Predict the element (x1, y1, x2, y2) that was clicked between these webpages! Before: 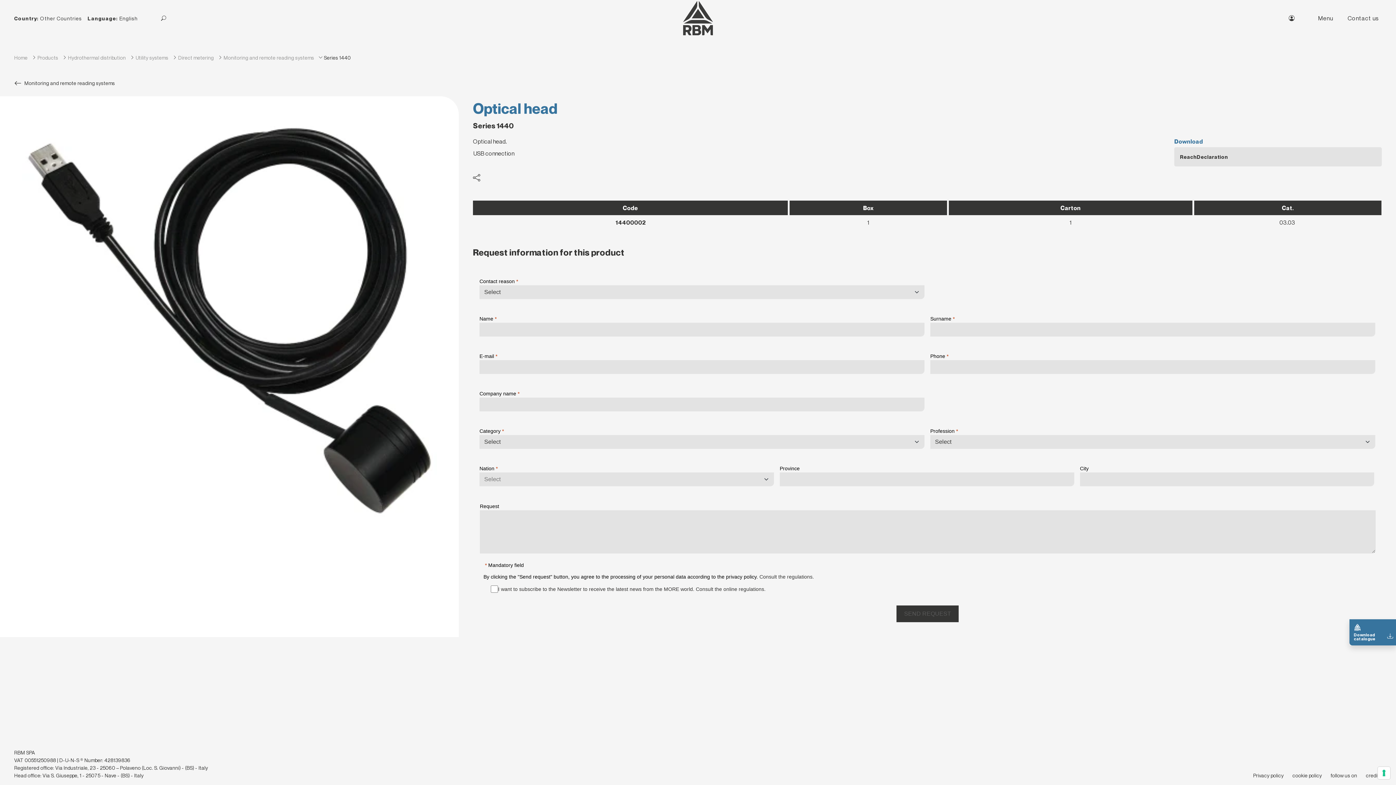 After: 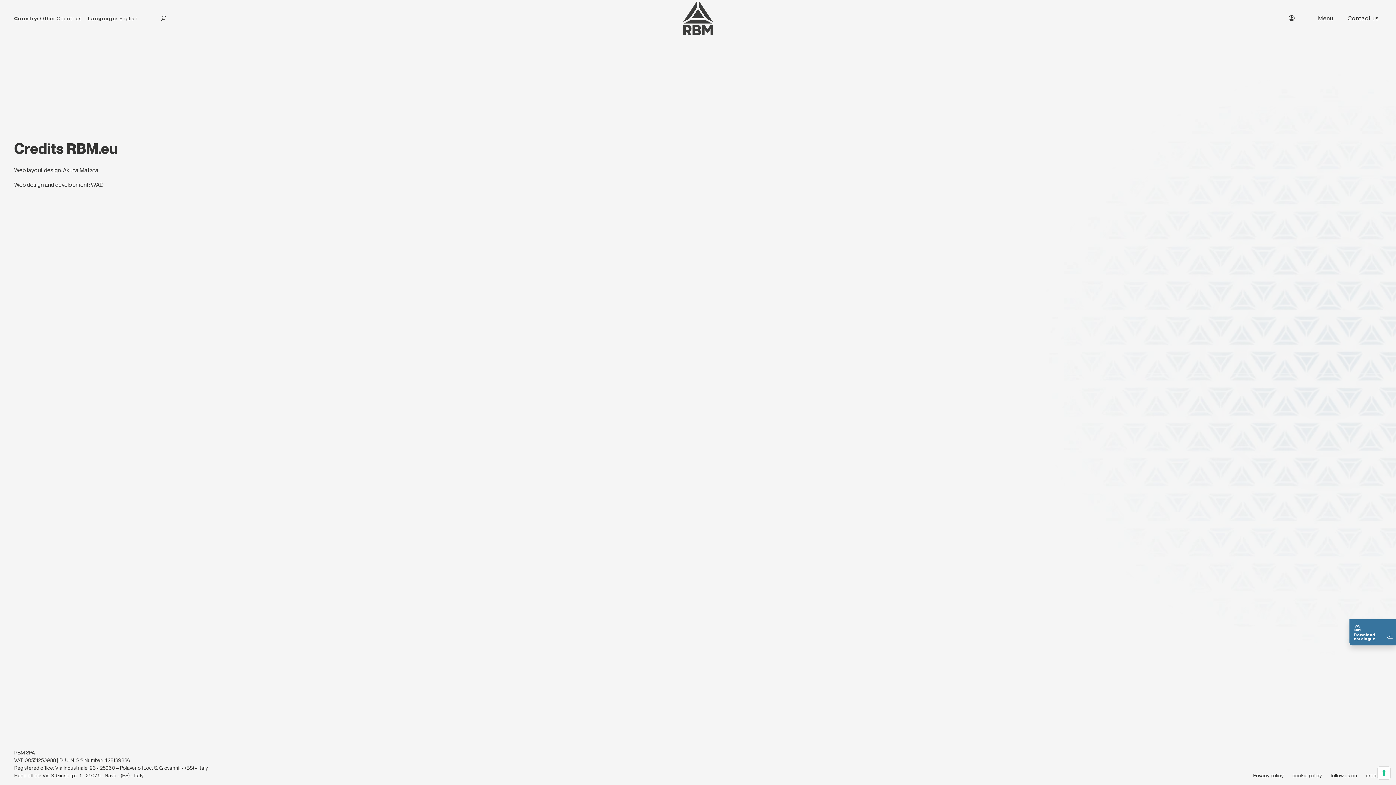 Action: bbox: (1366, 772, 1382, 778) label: credits